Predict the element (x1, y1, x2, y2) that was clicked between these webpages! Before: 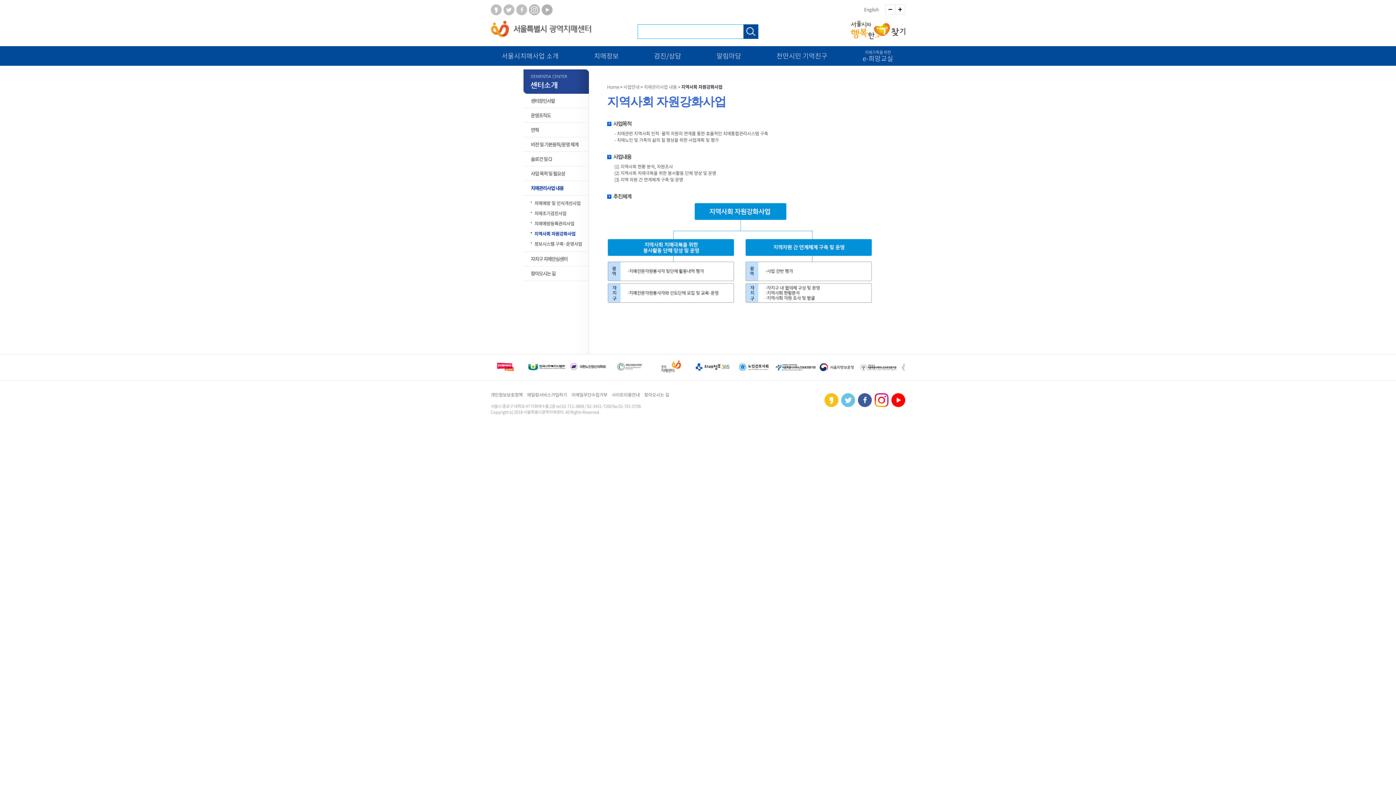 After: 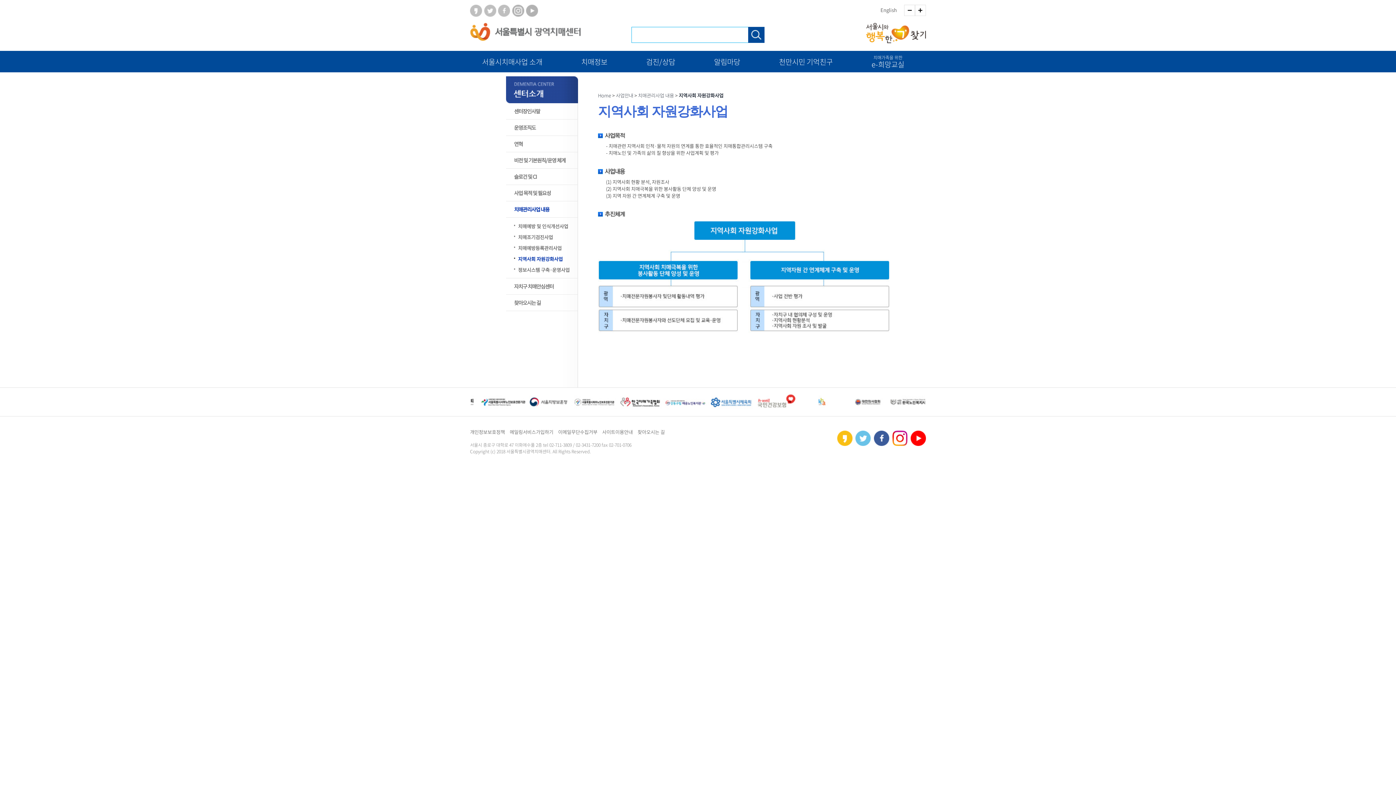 Action: bbox: (895, 4, 905, 14)